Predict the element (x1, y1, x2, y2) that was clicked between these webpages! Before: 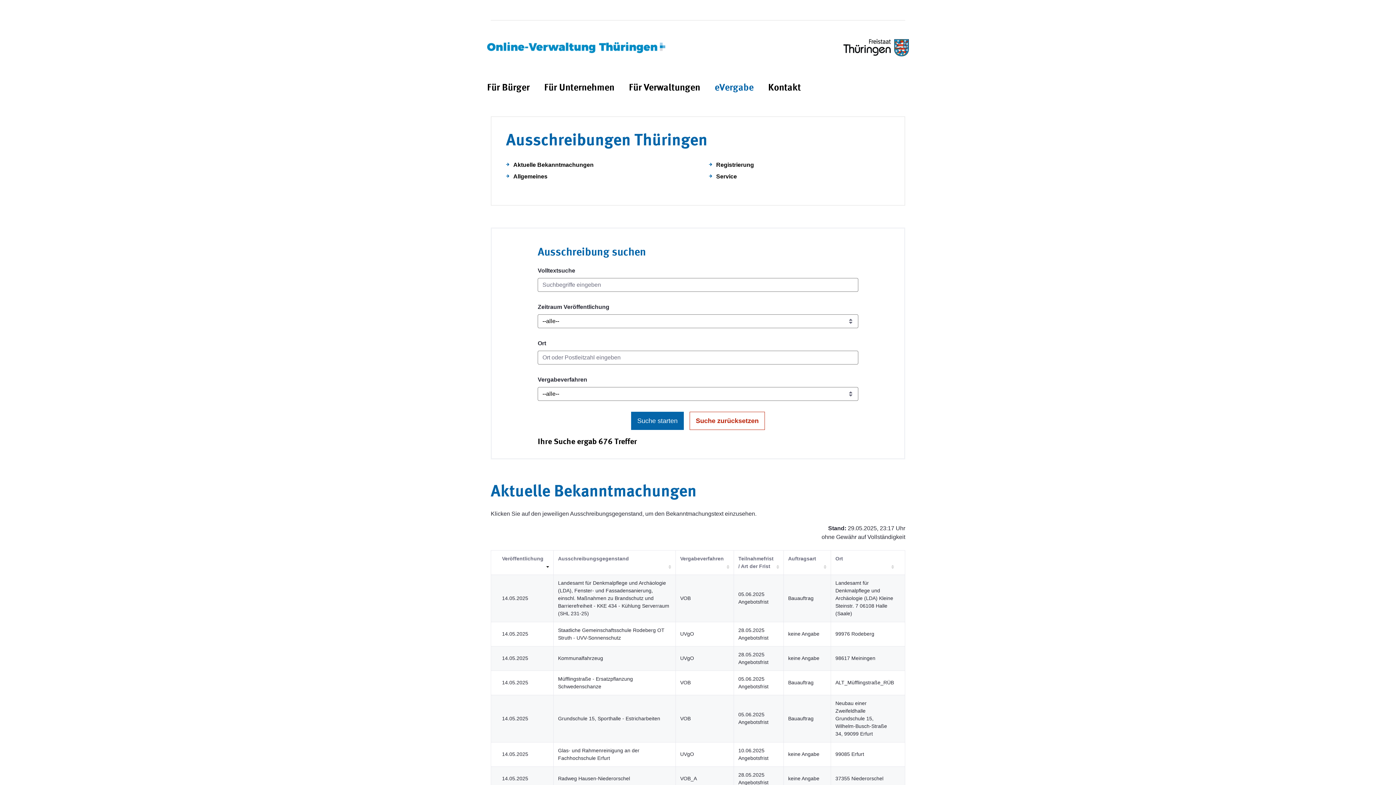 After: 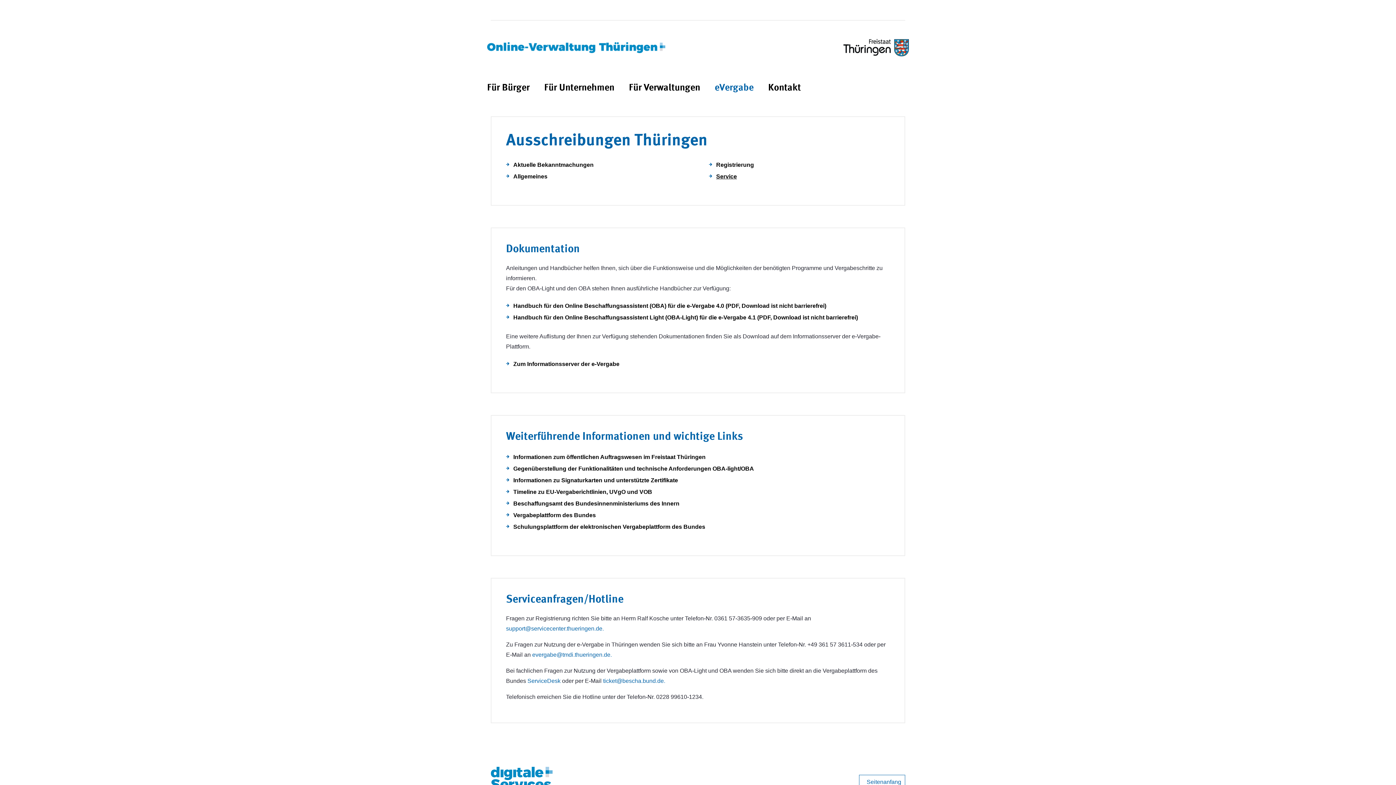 Action: label: Service bbox: (716, 173, 737, 179)